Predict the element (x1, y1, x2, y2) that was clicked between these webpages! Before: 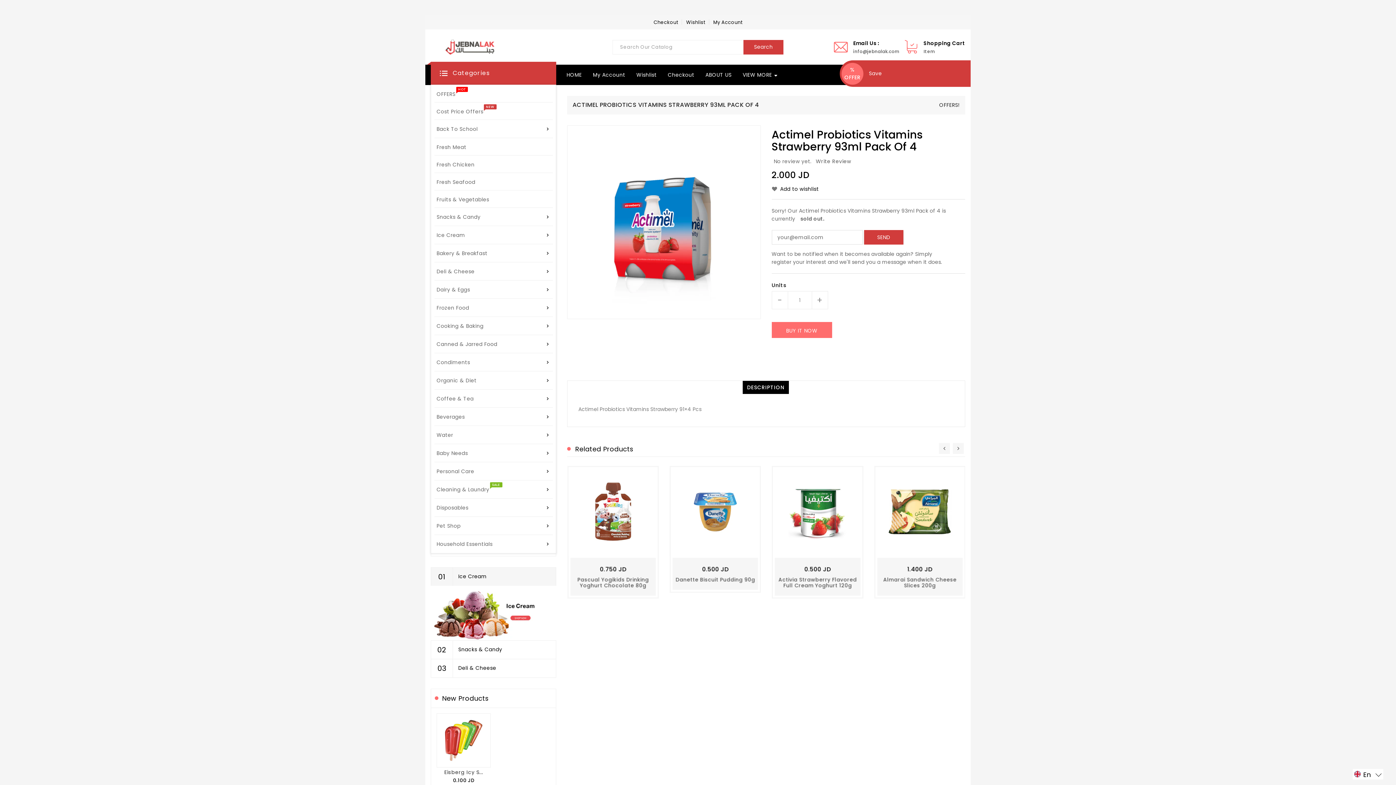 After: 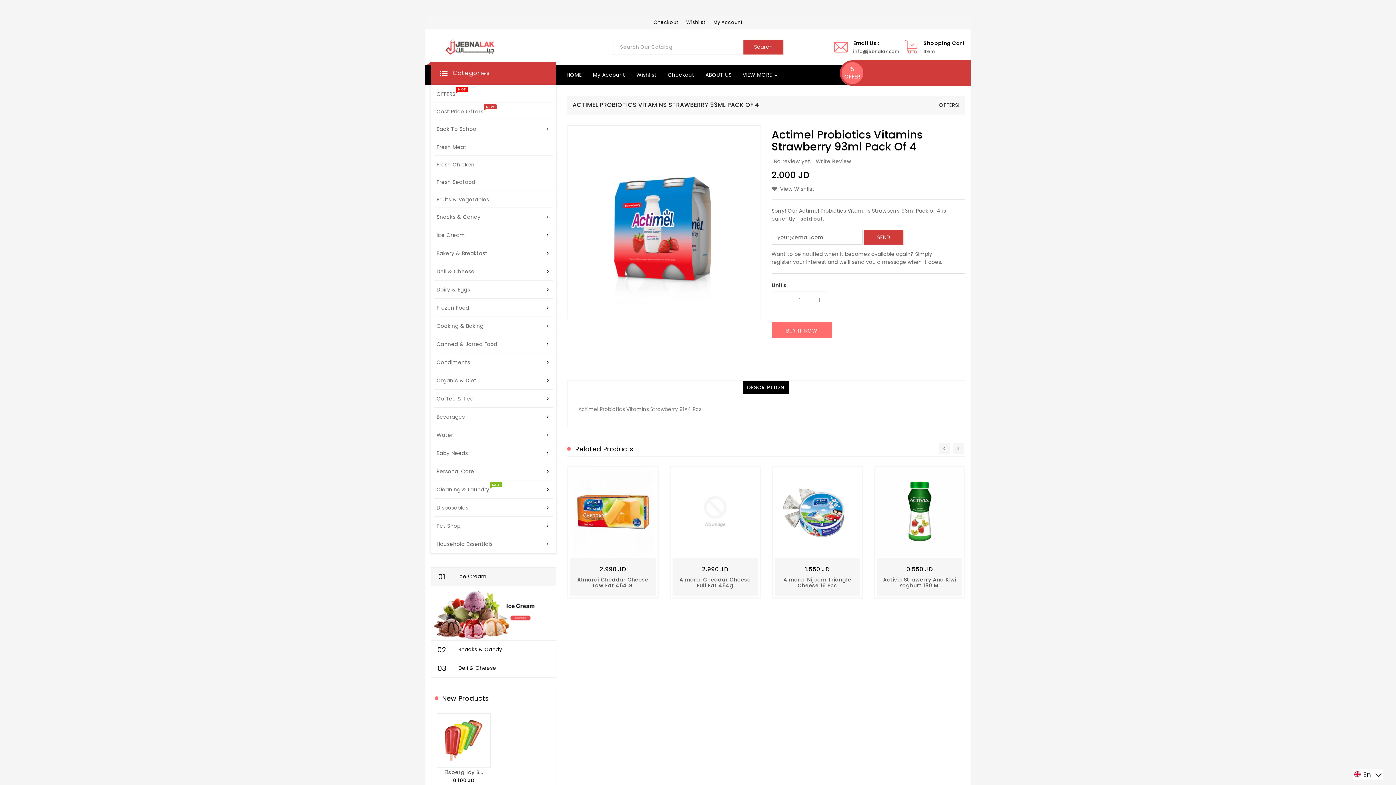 Action: label: Add to wishlist bbox: (771, 185, 819, 193)